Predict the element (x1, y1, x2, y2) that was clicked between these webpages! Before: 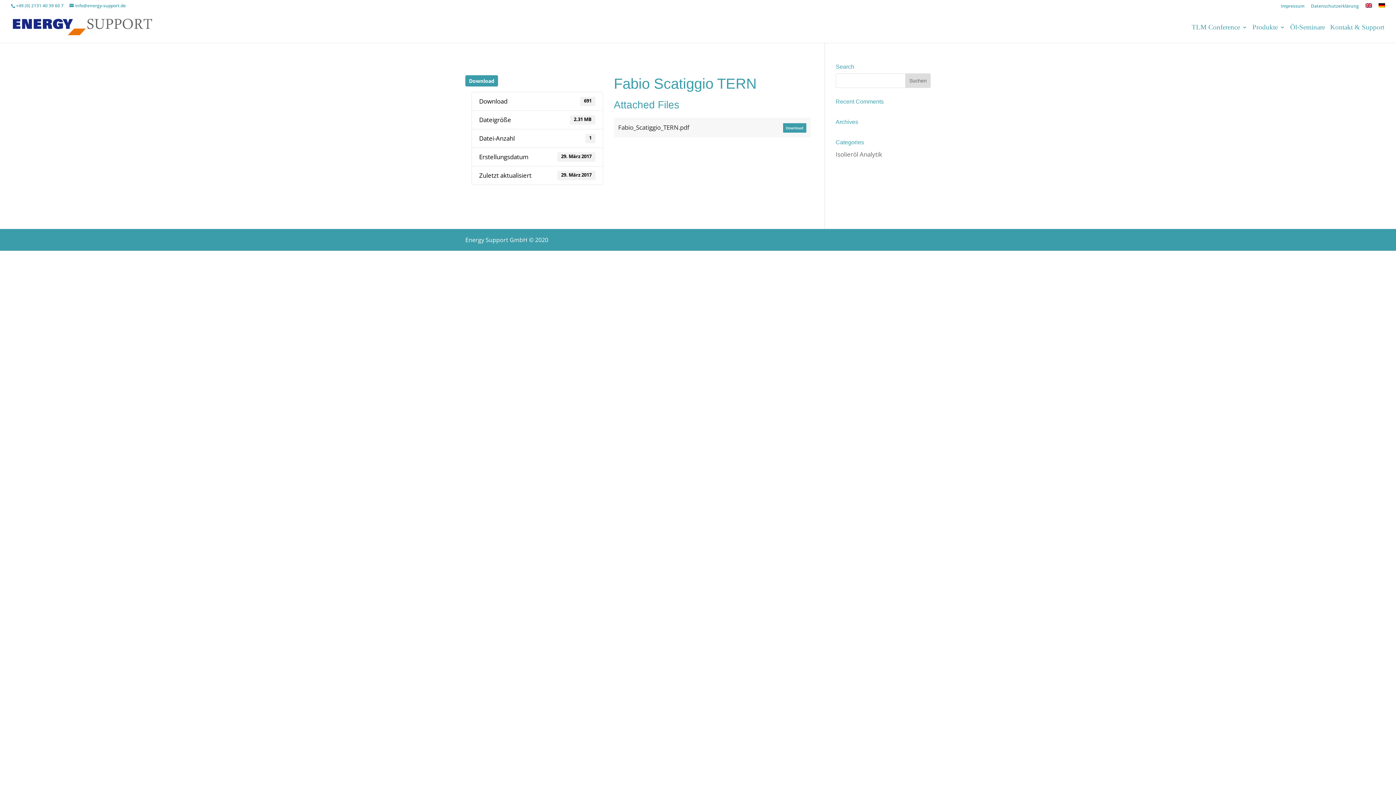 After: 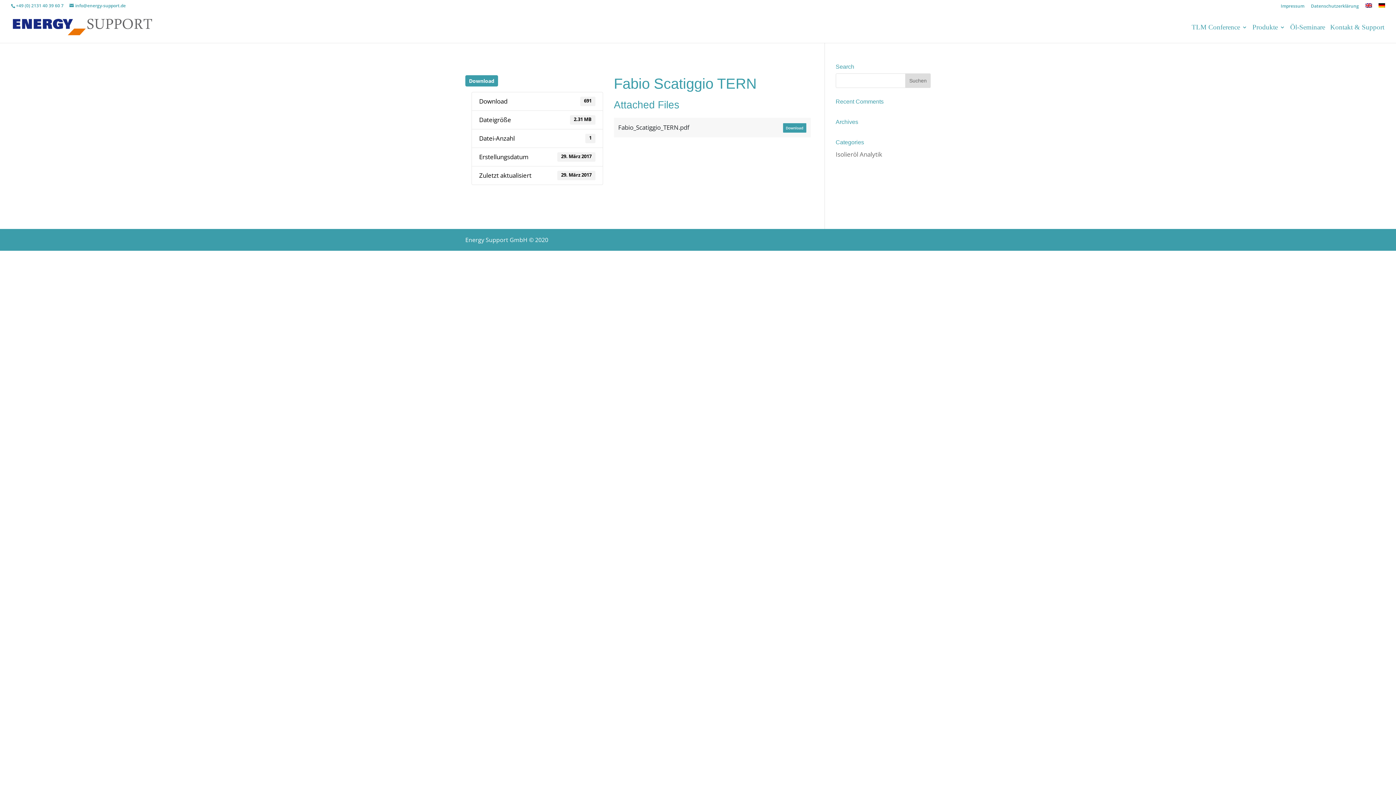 Action: bbox: (1378, 3, 1385, 11)